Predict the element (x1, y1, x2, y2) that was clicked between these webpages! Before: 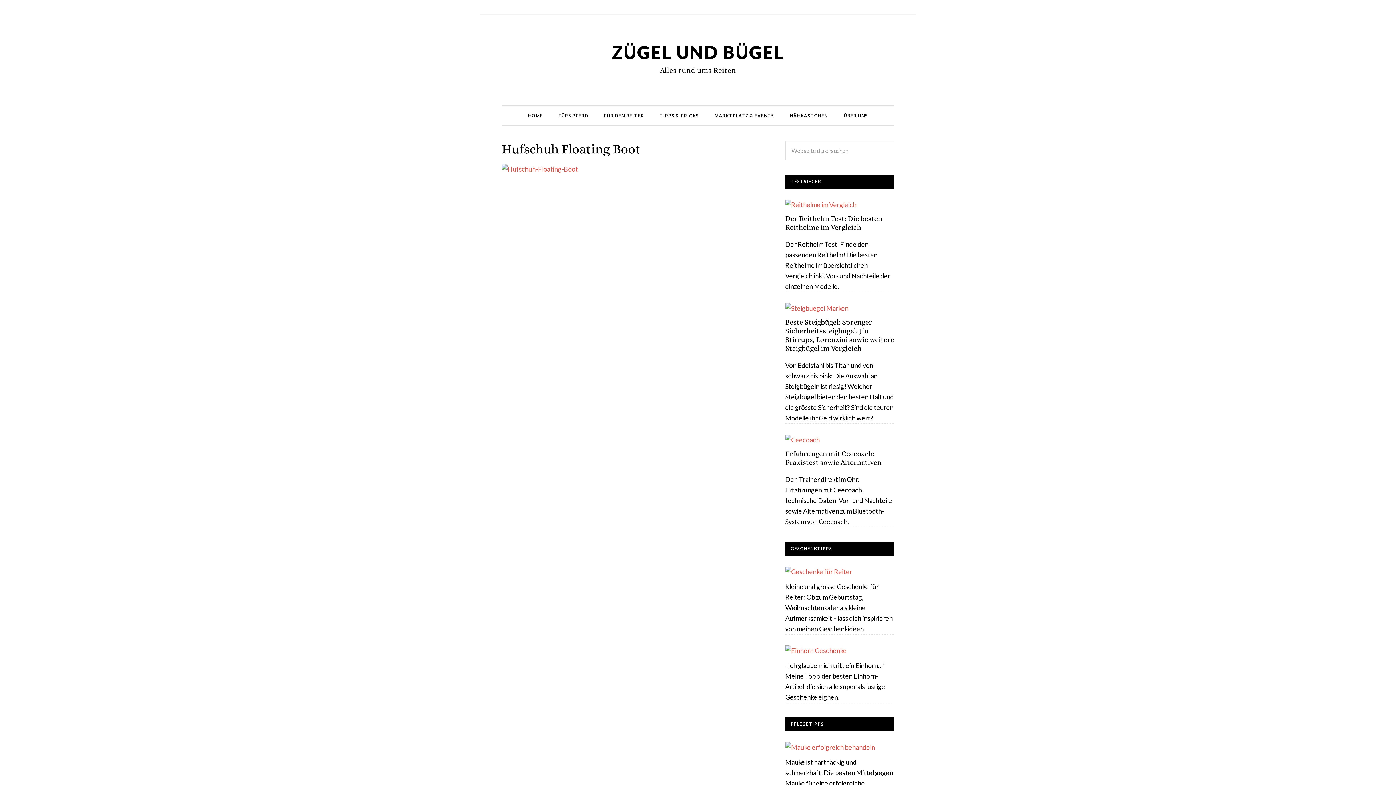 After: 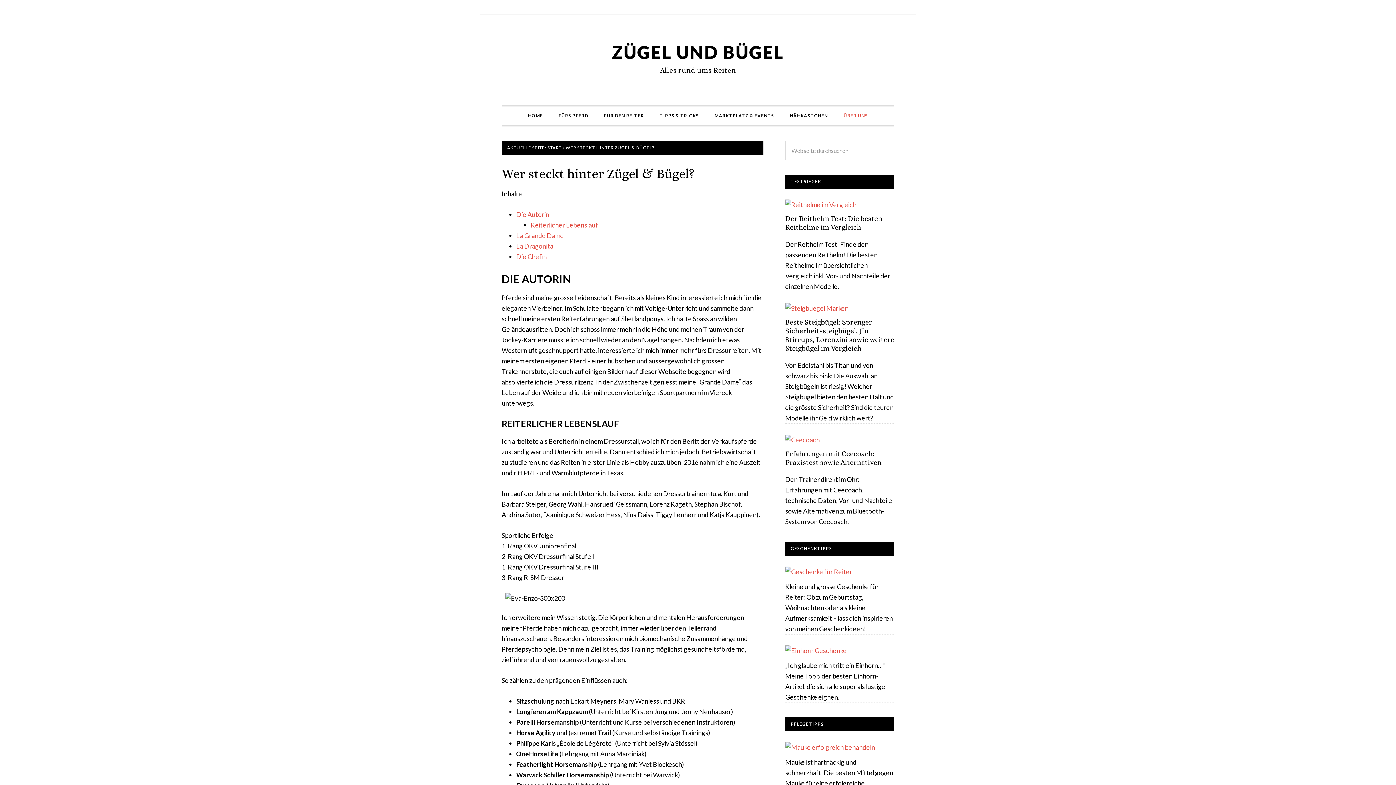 Action: bbox: (836, 106, 875, 125) label: ÜBER UNS